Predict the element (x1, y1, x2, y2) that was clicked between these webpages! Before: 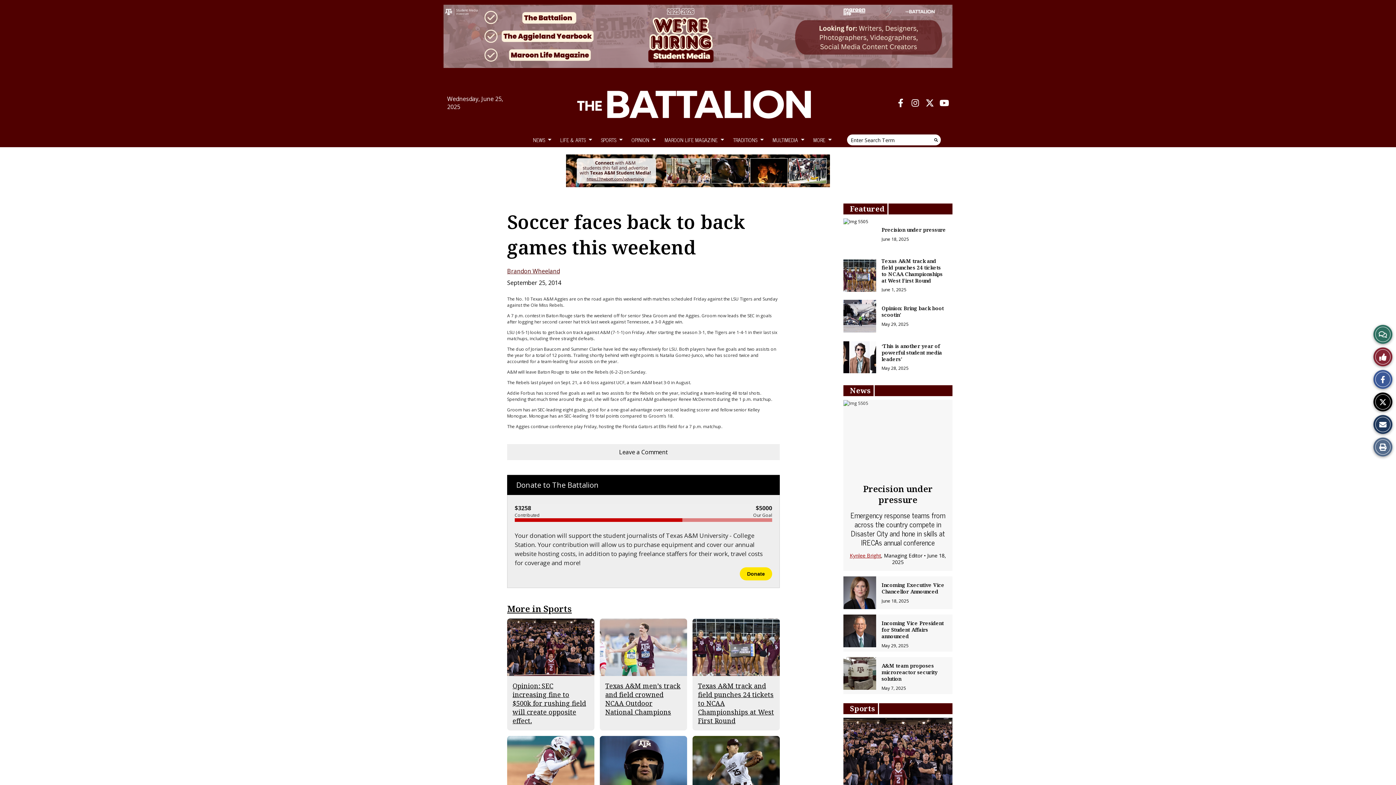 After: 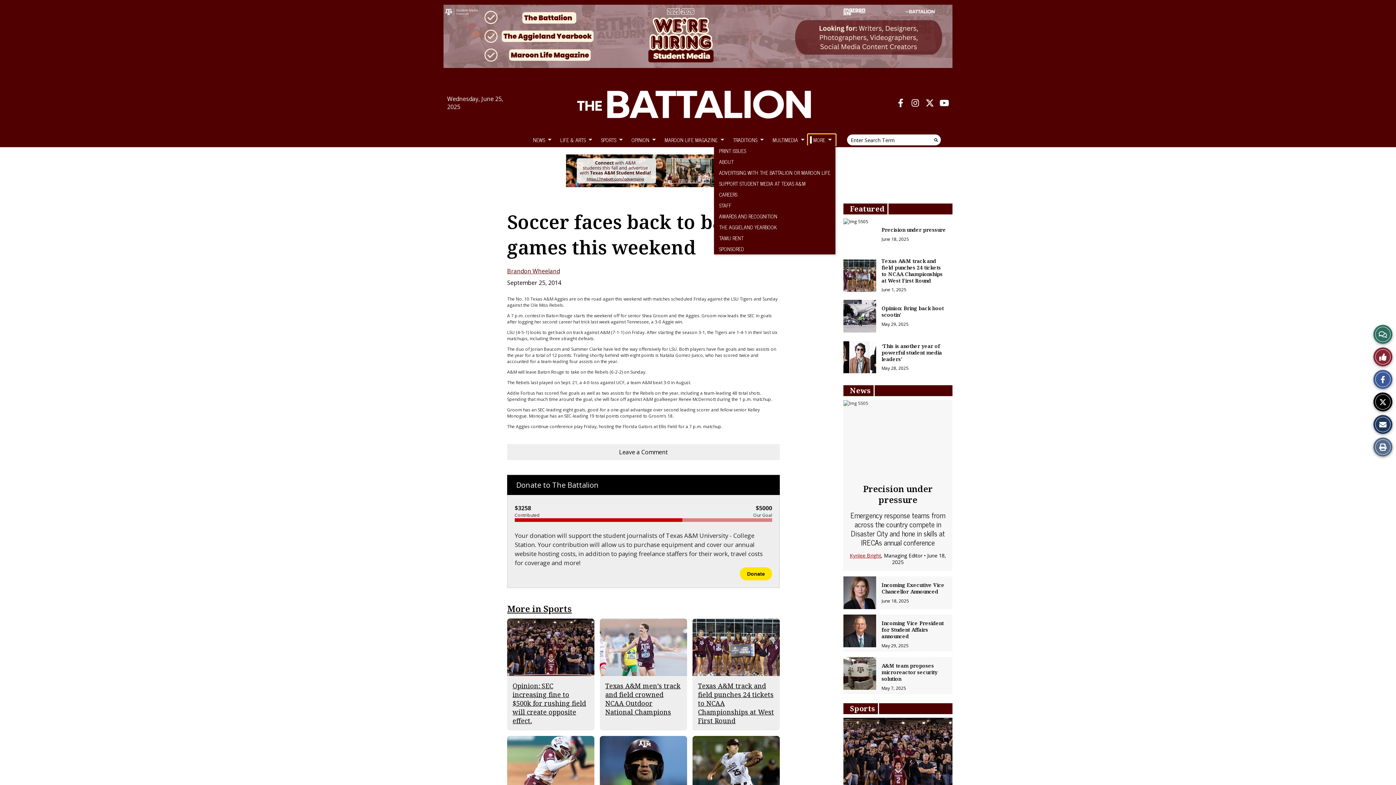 Action: bbox: (808, 134, 835, 145) label: MORE